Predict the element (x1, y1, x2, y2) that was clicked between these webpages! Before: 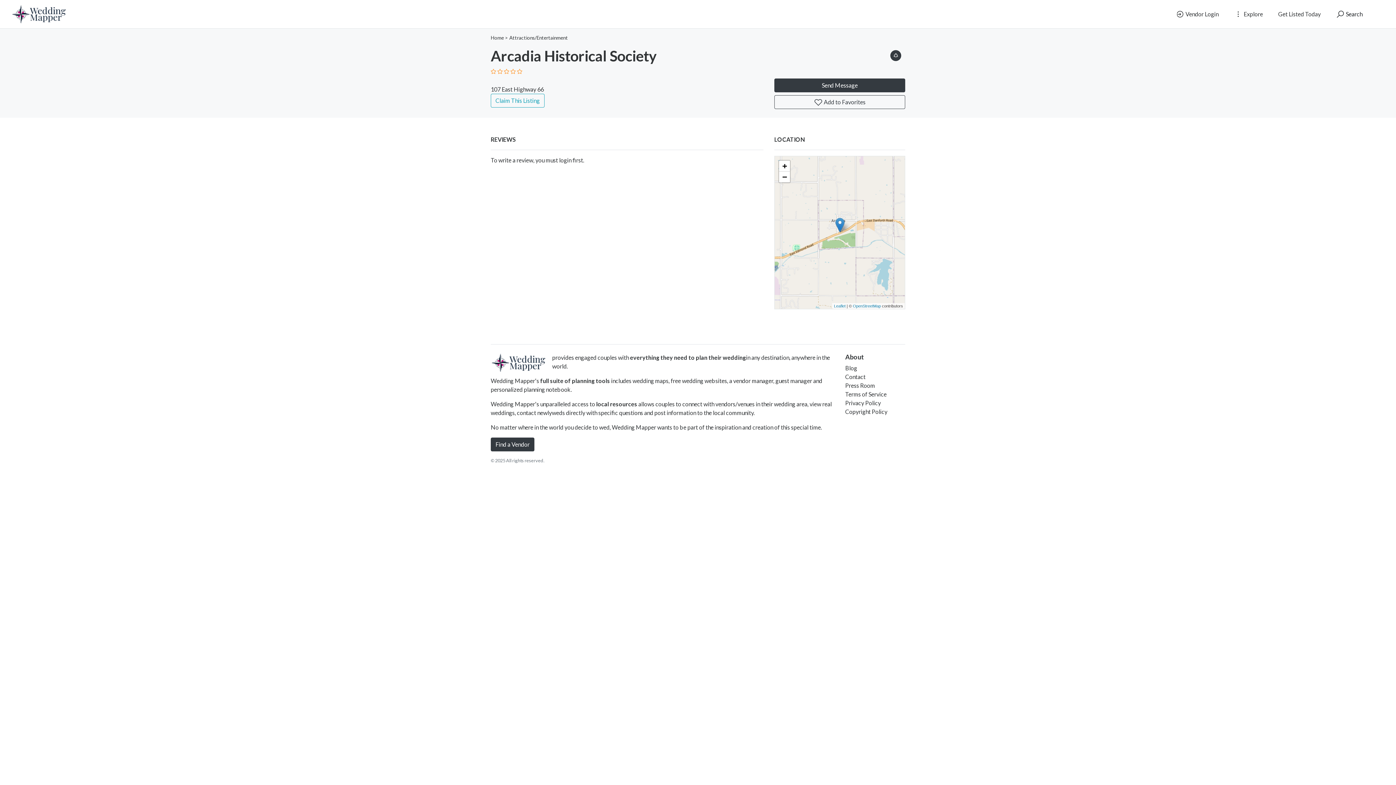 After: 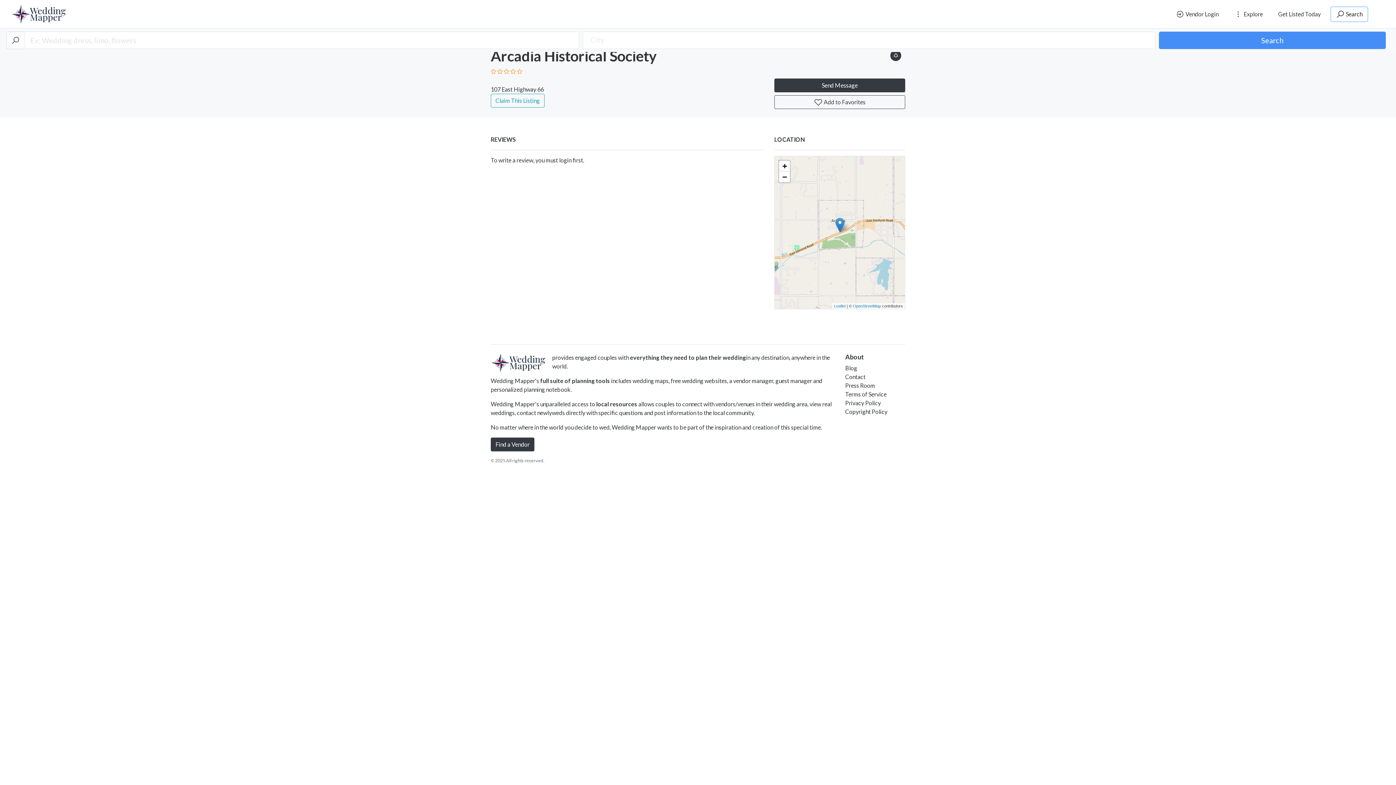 Action: label:  Search bbox: (1331, 7, 1367, 21)